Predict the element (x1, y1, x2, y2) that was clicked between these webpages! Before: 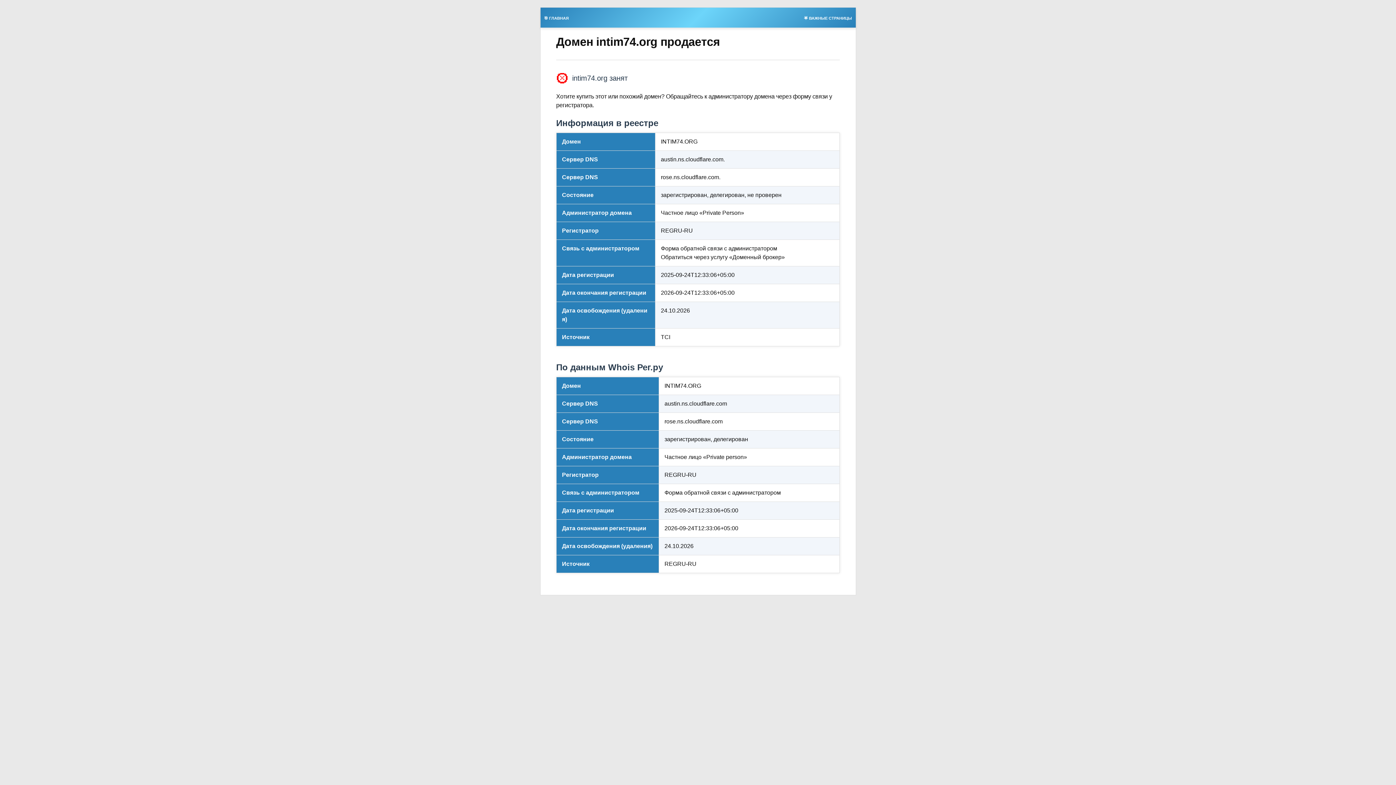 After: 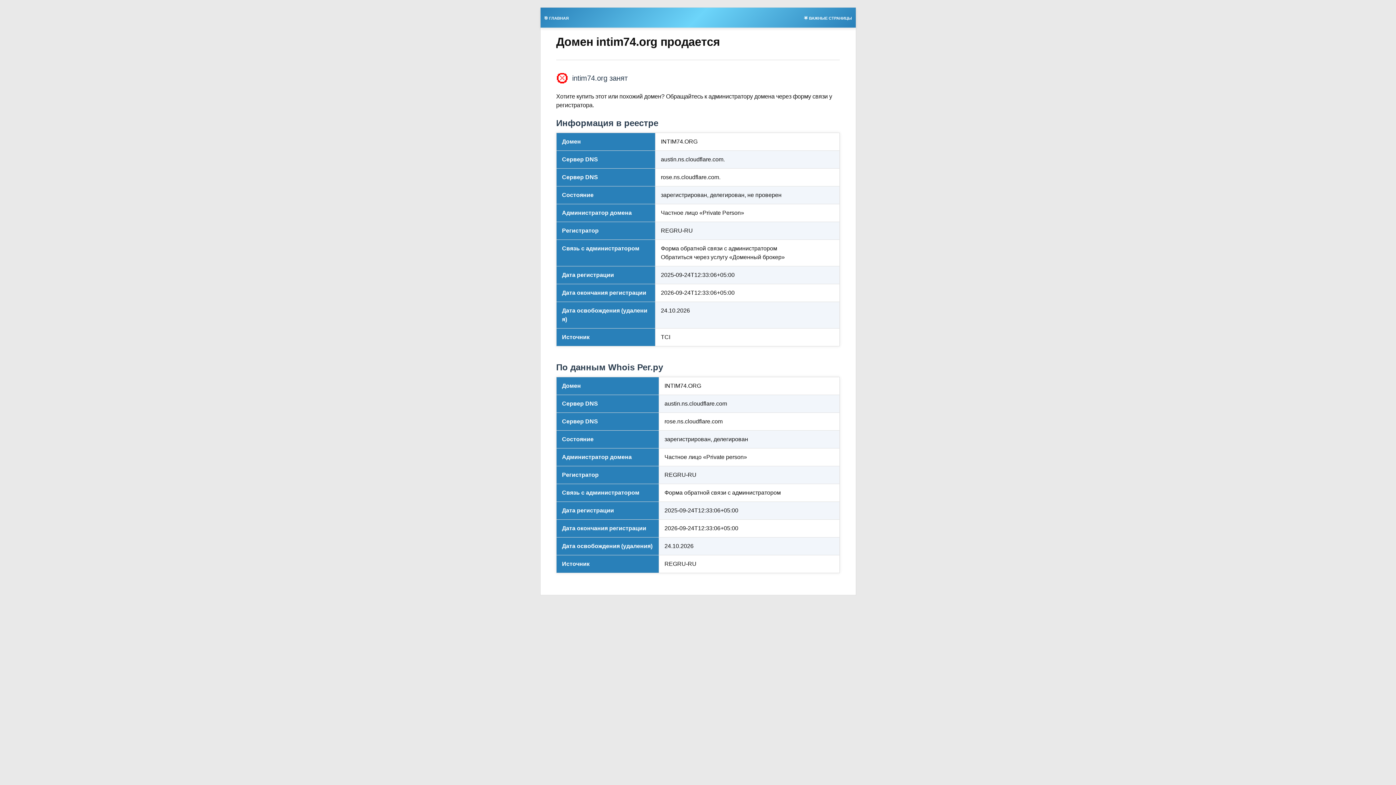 Action: bbox: (800, 13, 855, 21) label: 🌟 ВАЖНЫЕ СТРАНИЦЫ